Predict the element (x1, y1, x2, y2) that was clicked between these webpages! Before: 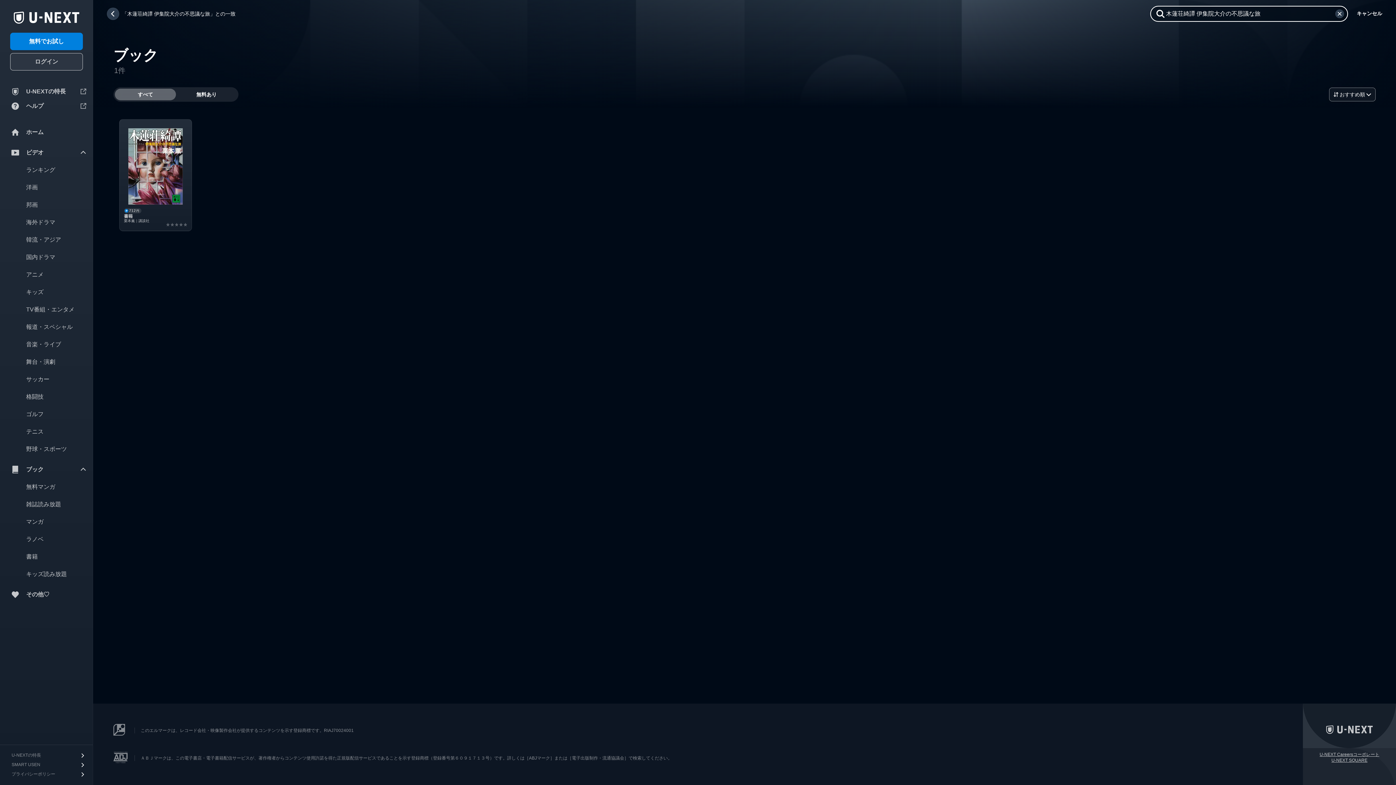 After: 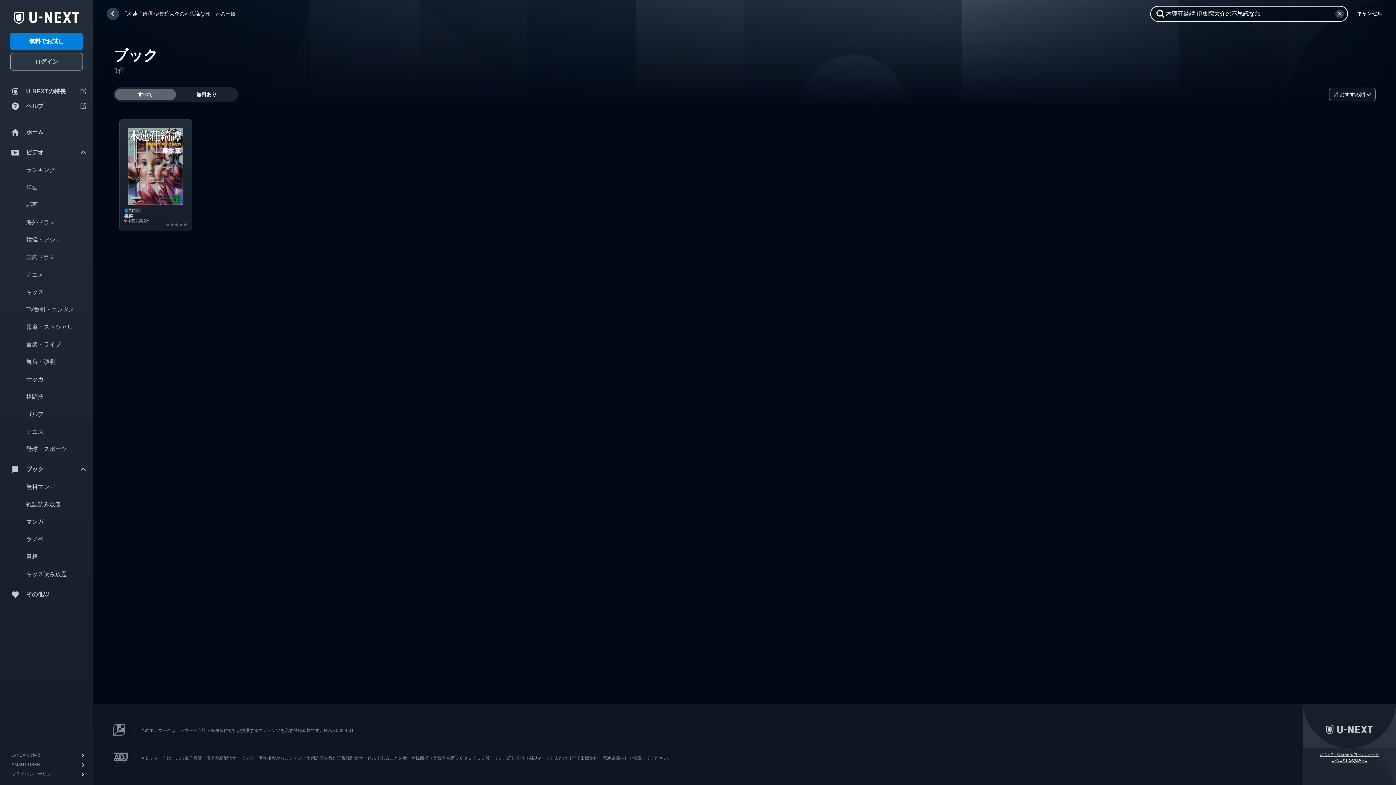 Action: label: U-NEXT SQUARE bbox: (1331, 757, 1367, 763)